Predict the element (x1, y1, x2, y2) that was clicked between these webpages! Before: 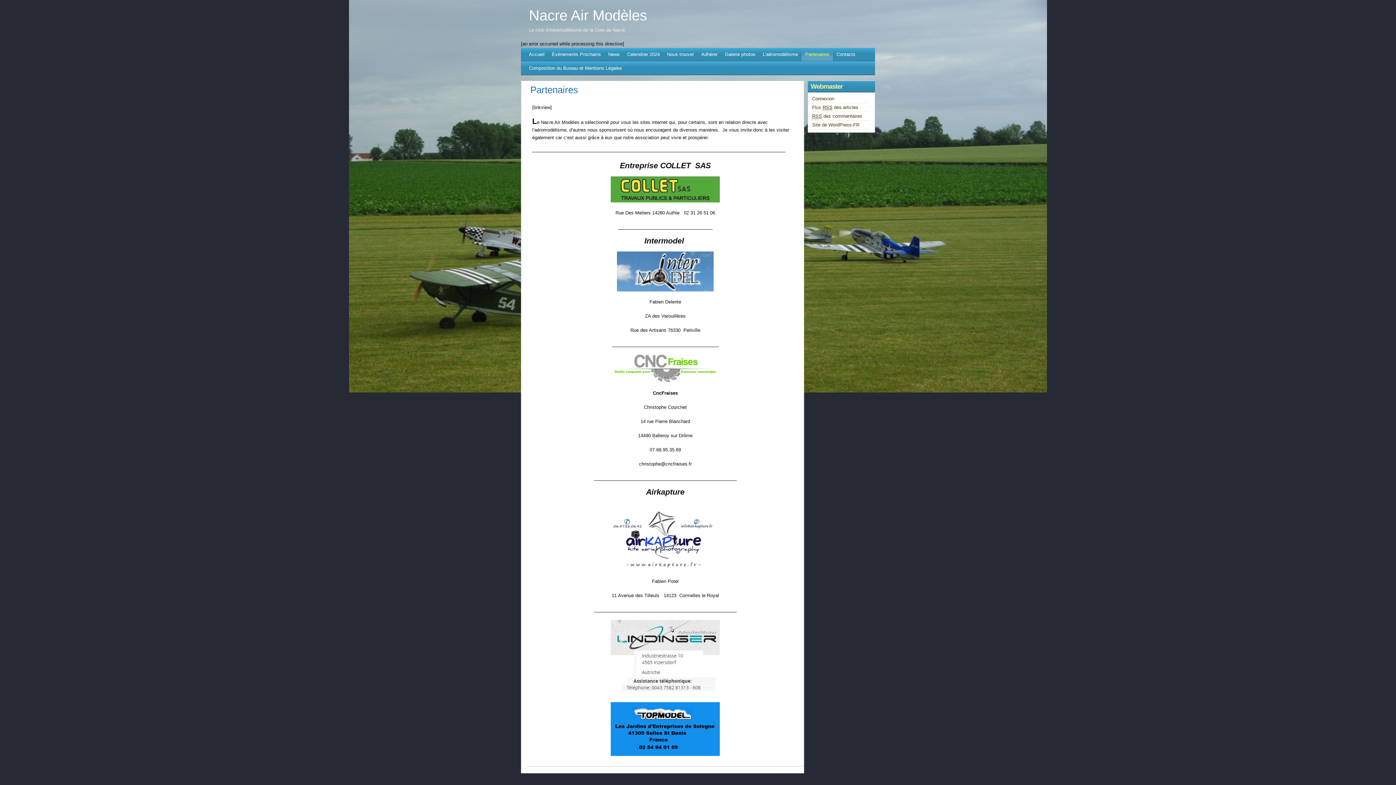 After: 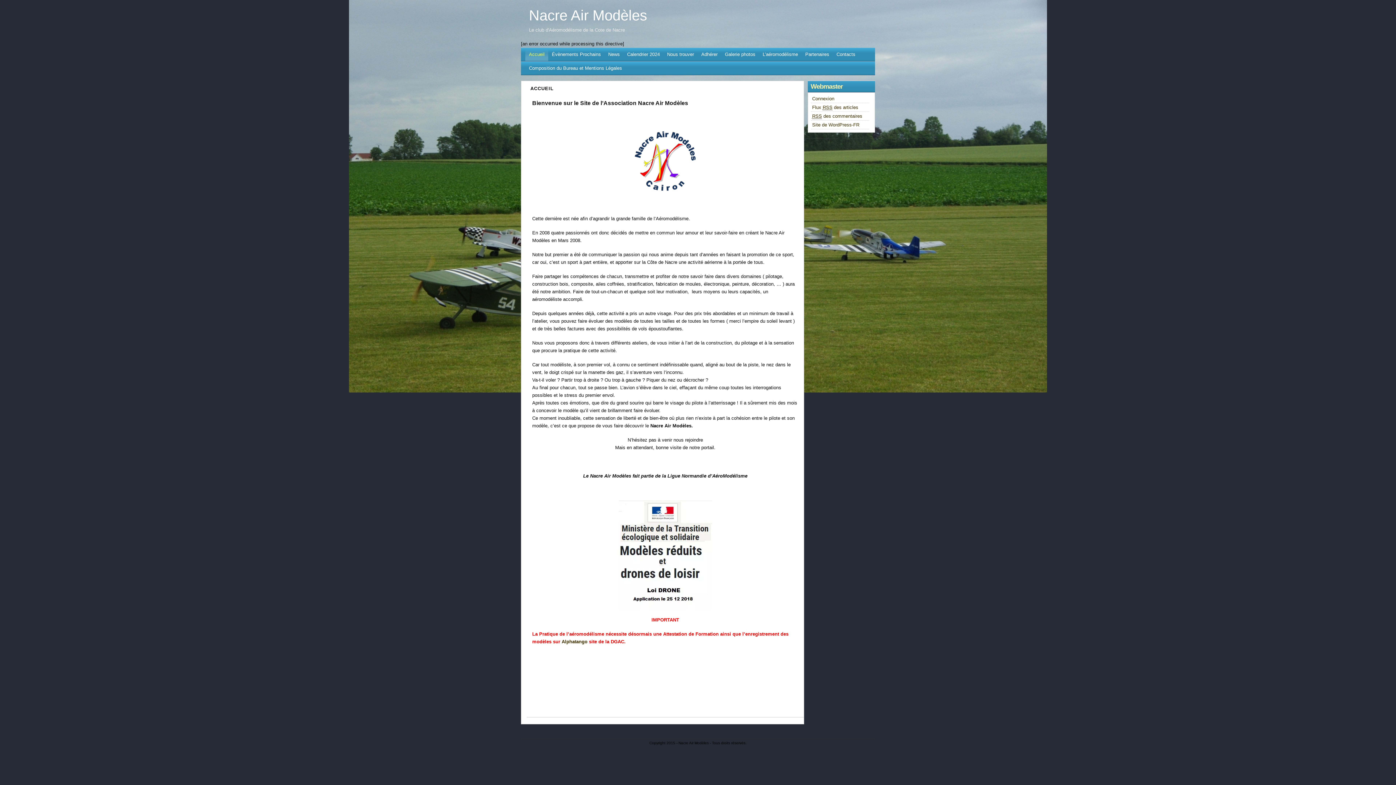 Action: label: Accueil bbox: (525, 47, 548, 61)